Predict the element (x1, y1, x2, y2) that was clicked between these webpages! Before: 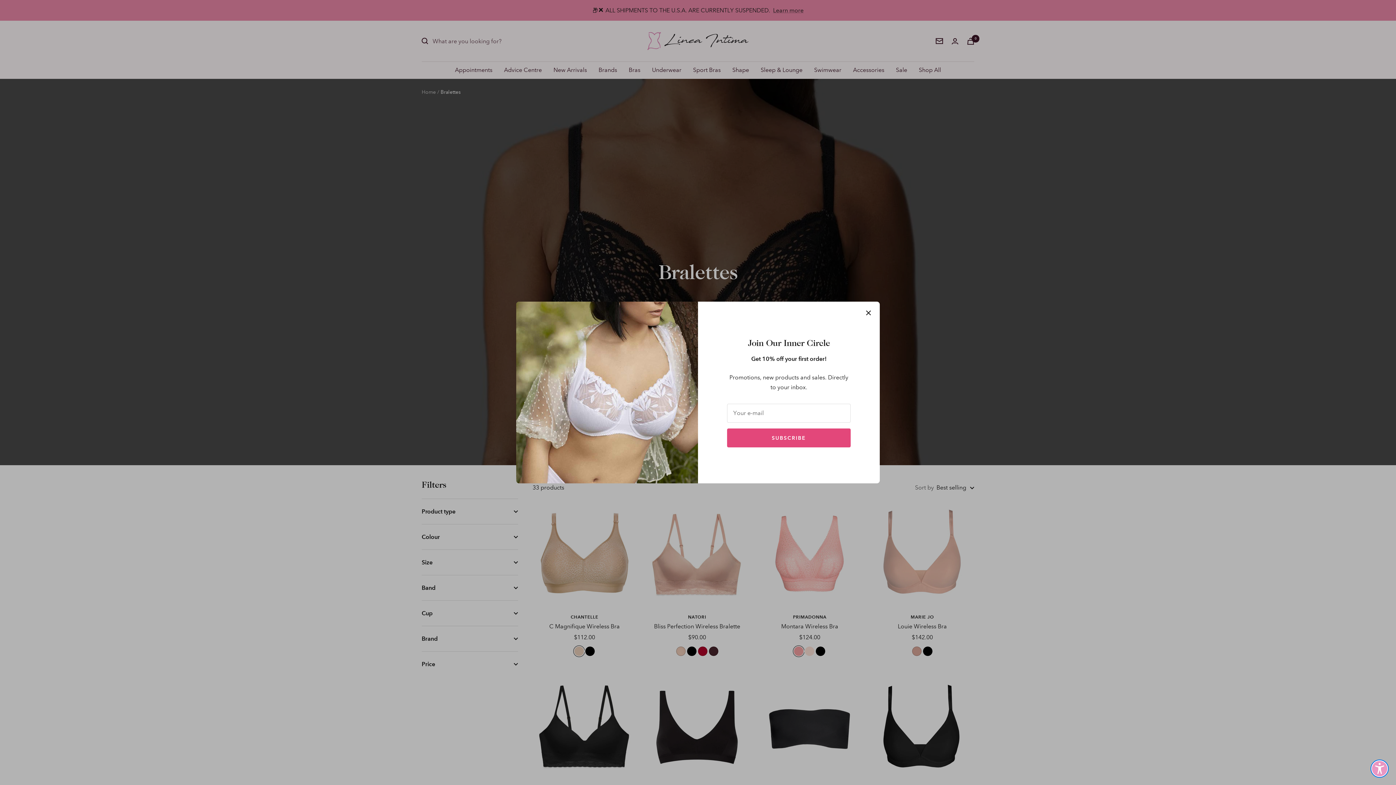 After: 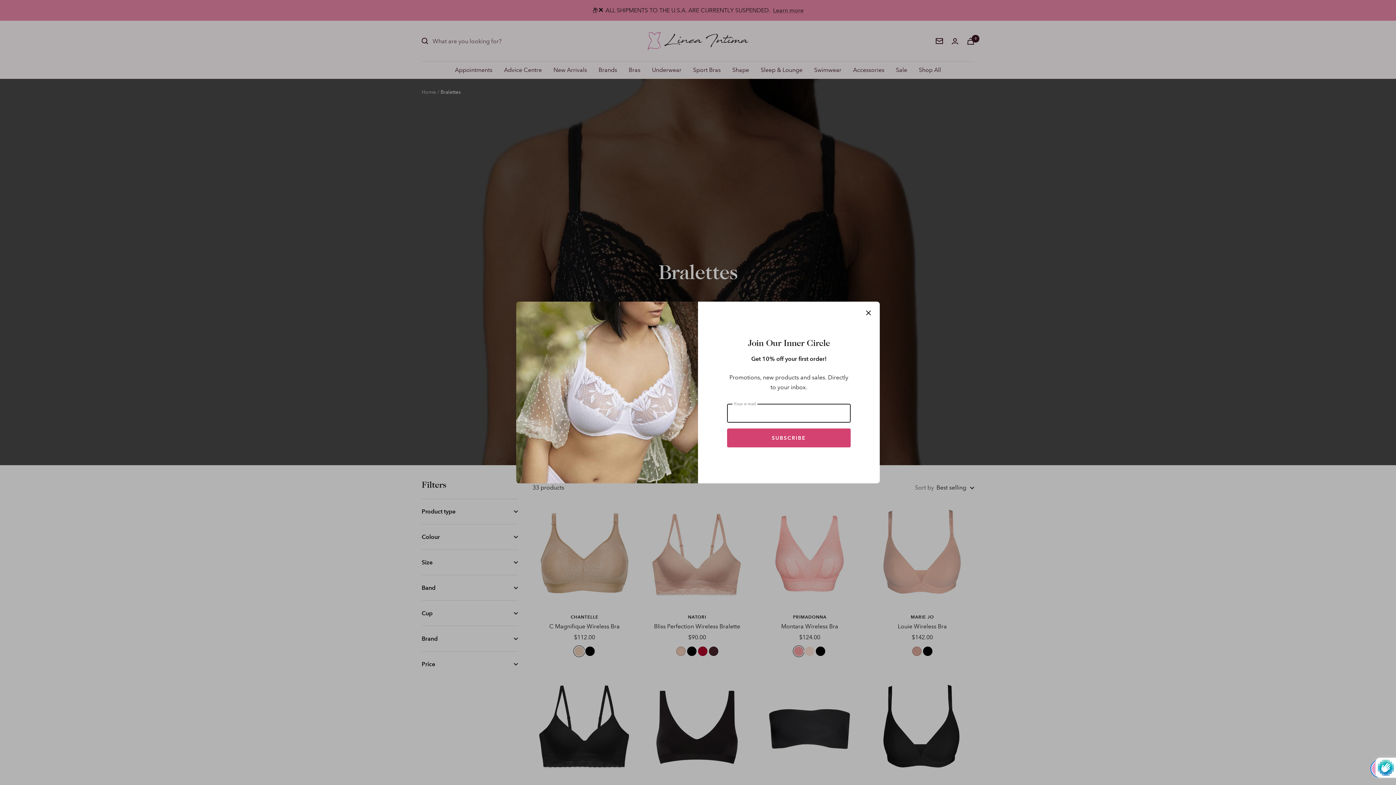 Action: bbox: (727, 428, 850, 447) label: SUBSCRIBE